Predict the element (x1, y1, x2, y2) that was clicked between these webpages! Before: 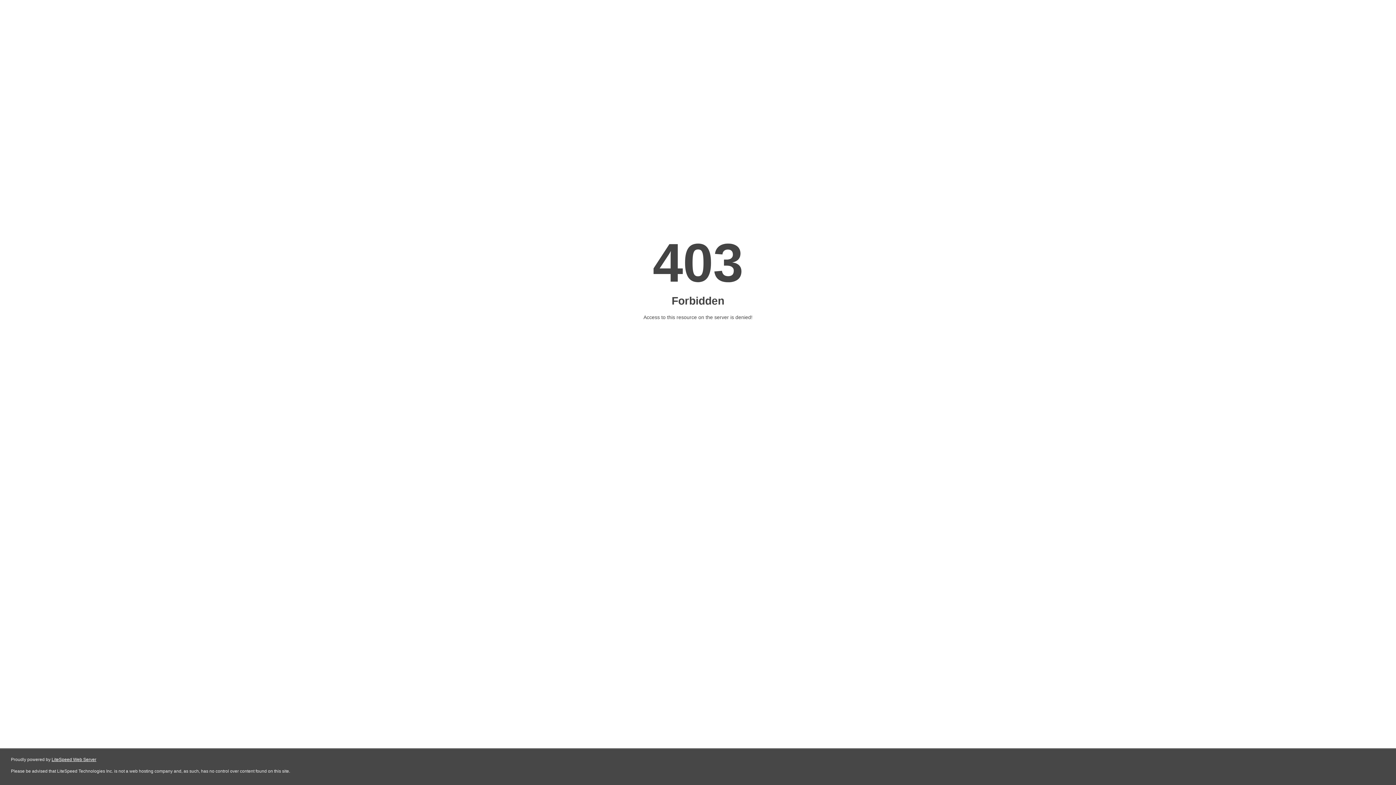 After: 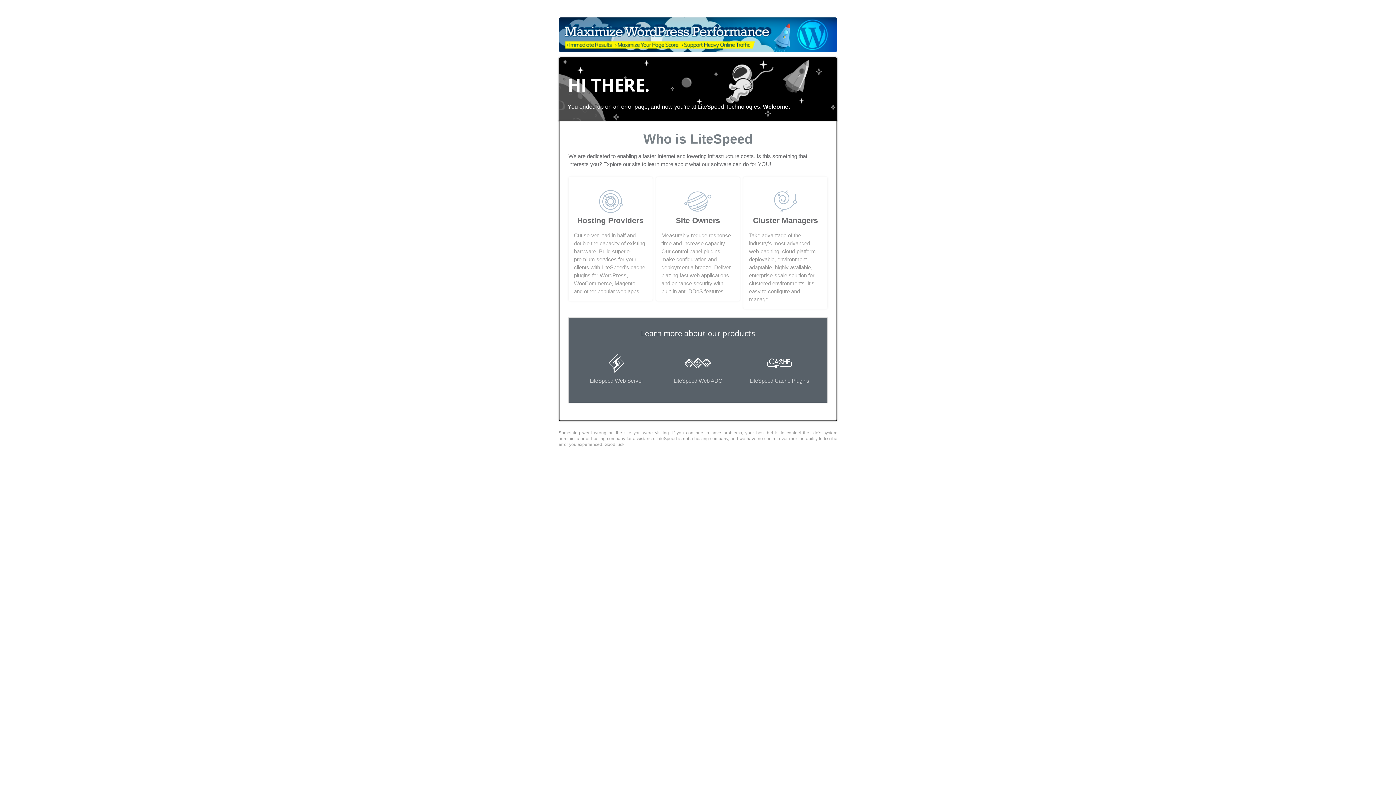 Action: label: LiteSpeed Web Server bbox: (51, 757, 96, 762)